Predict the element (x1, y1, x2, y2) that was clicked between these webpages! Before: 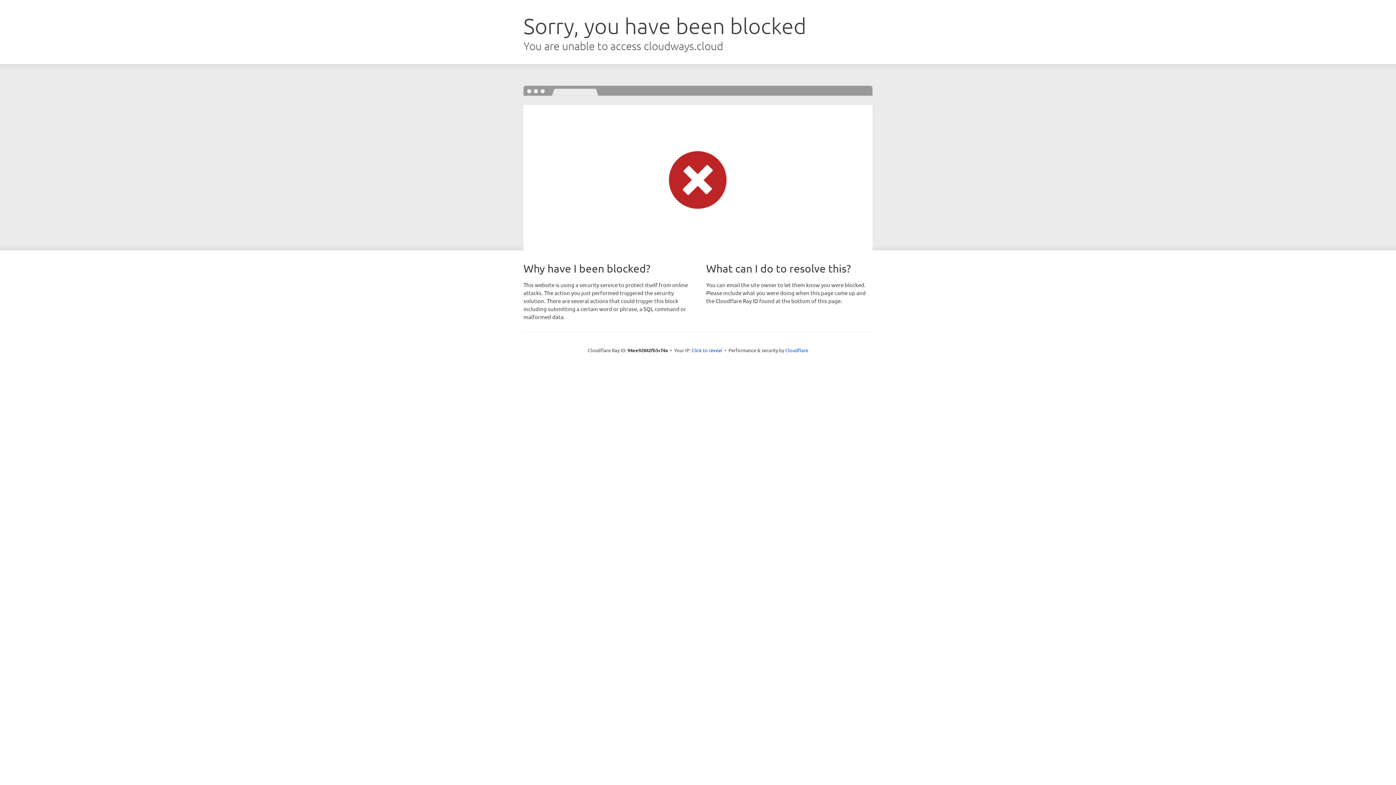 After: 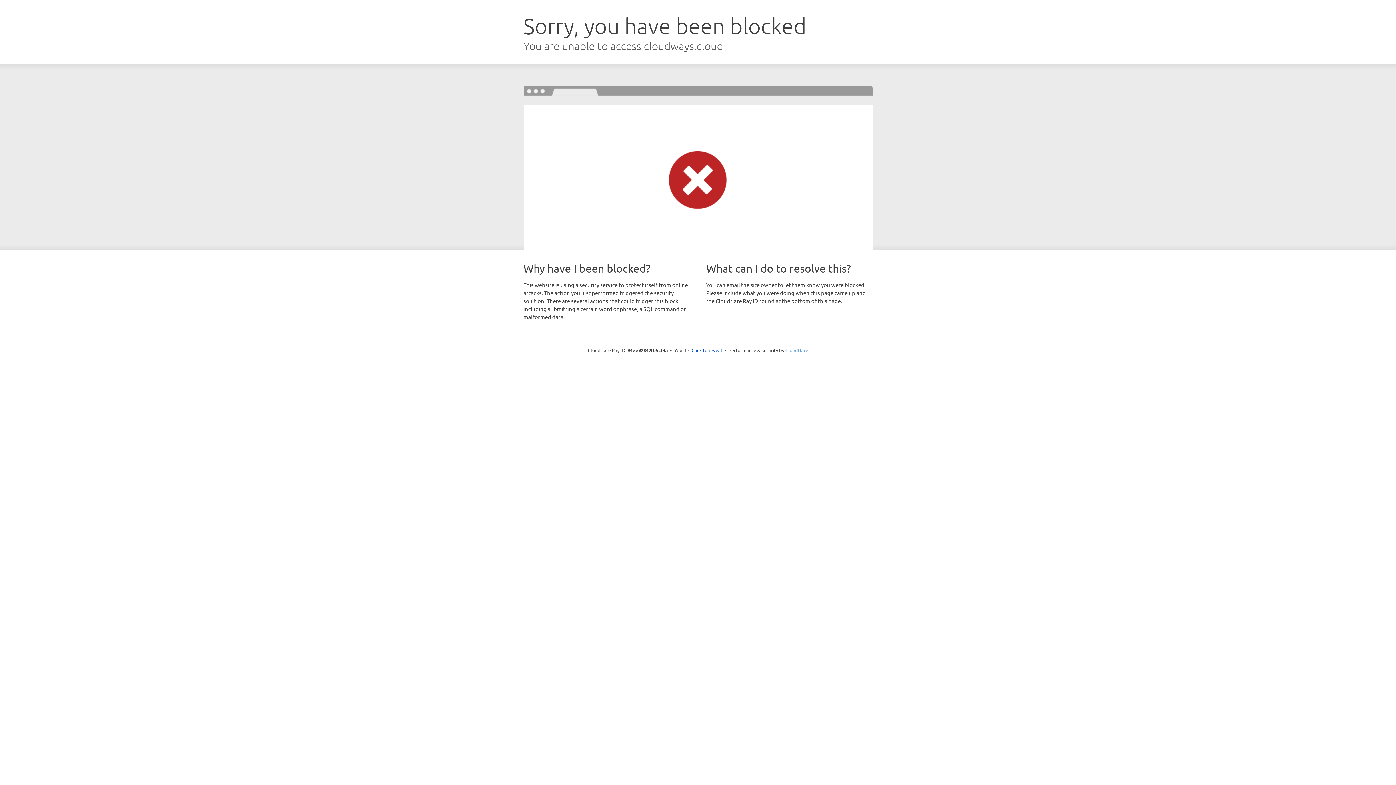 Action: bbox: (785, 347, 808, 353) label: Cloudflare